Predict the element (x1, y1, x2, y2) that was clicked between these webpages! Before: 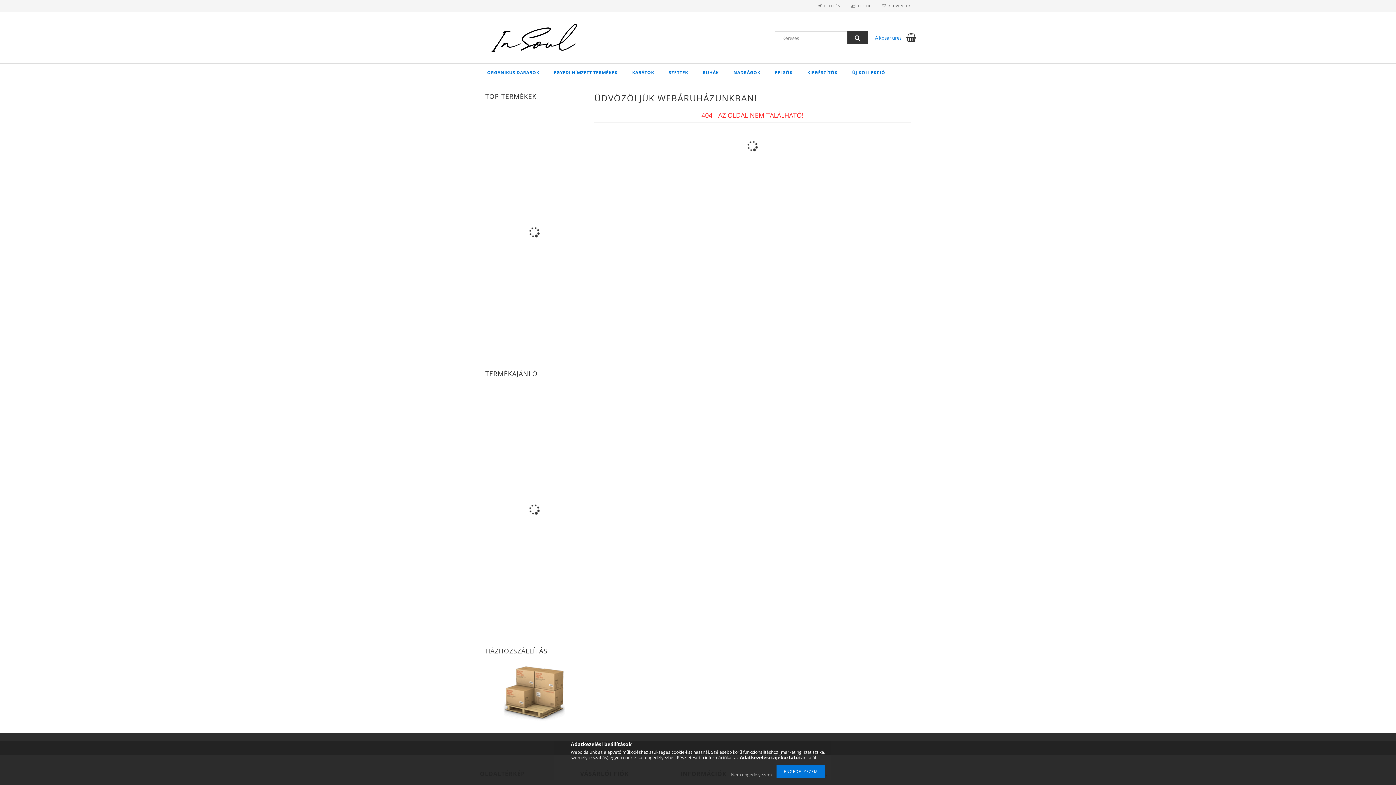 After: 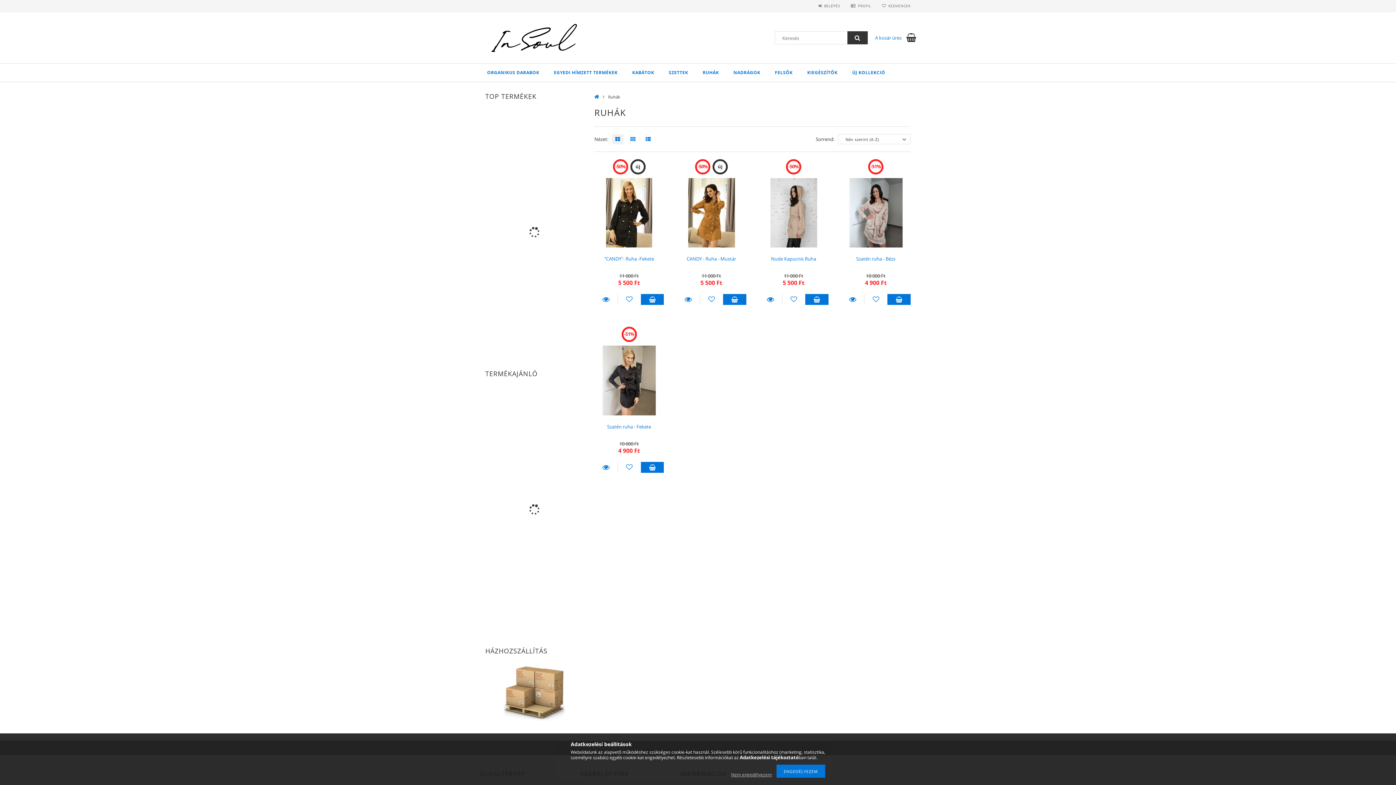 Action: bbox: (695, 63, 726, 81) label: RUHÁK